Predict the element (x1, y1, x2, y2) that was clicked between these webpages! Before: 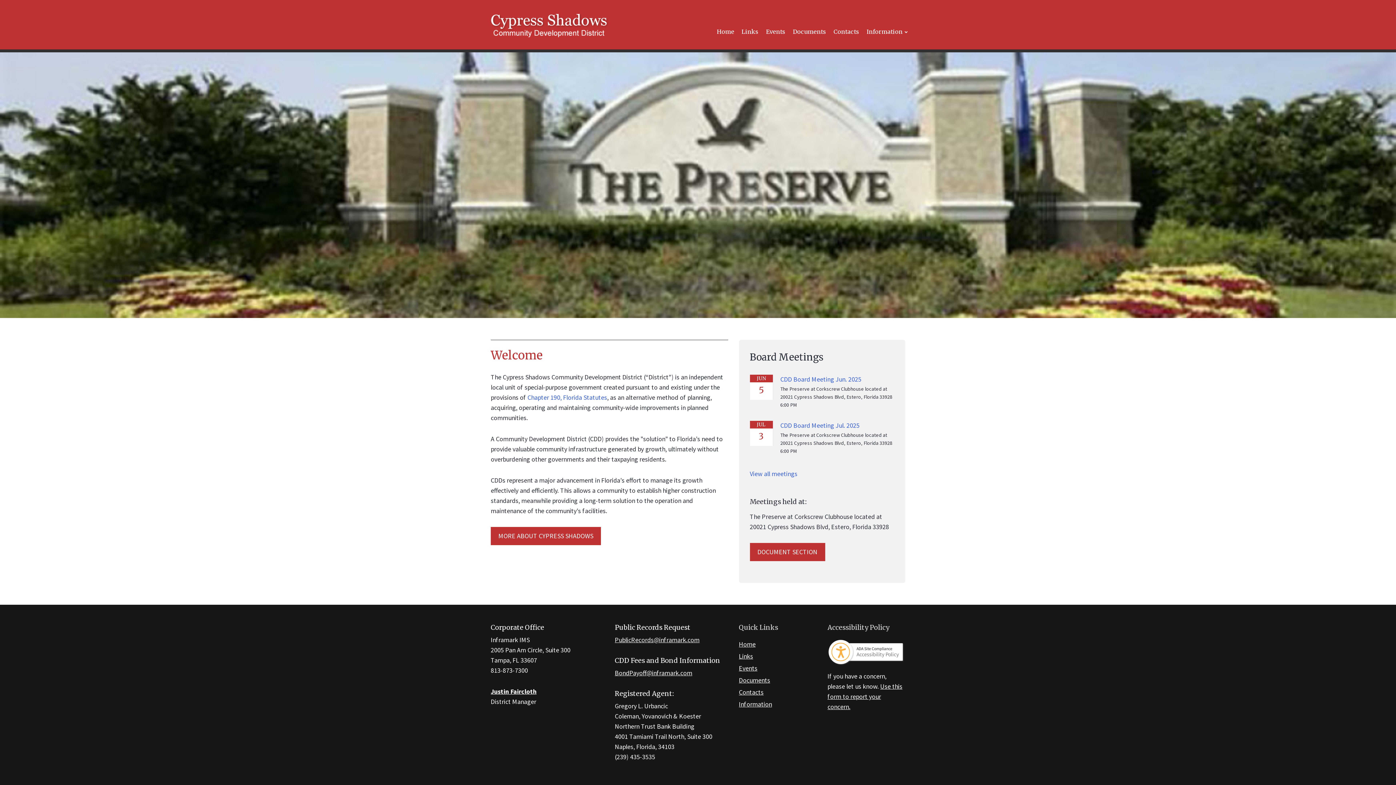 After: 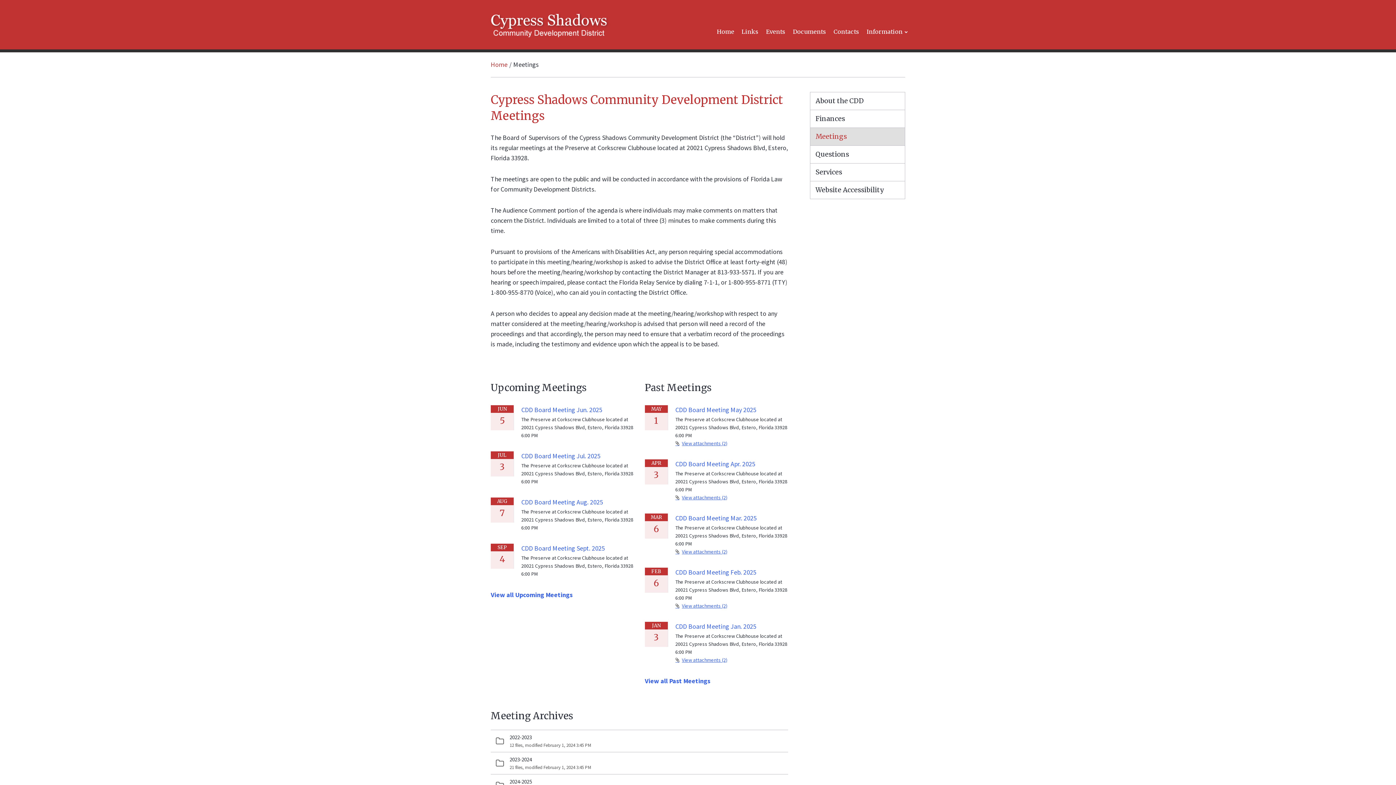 Action: bbox: (750, 469, 797, 478) label: View all meetings